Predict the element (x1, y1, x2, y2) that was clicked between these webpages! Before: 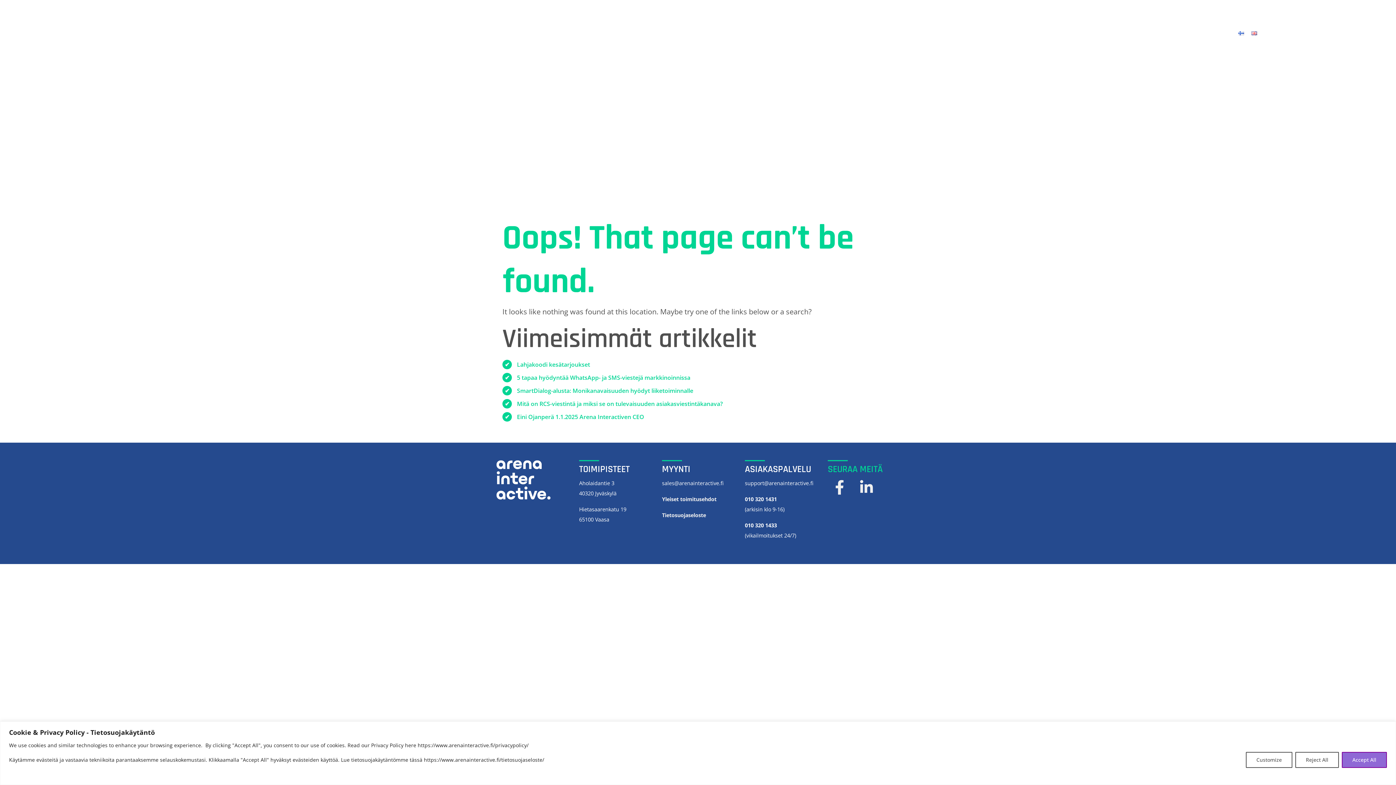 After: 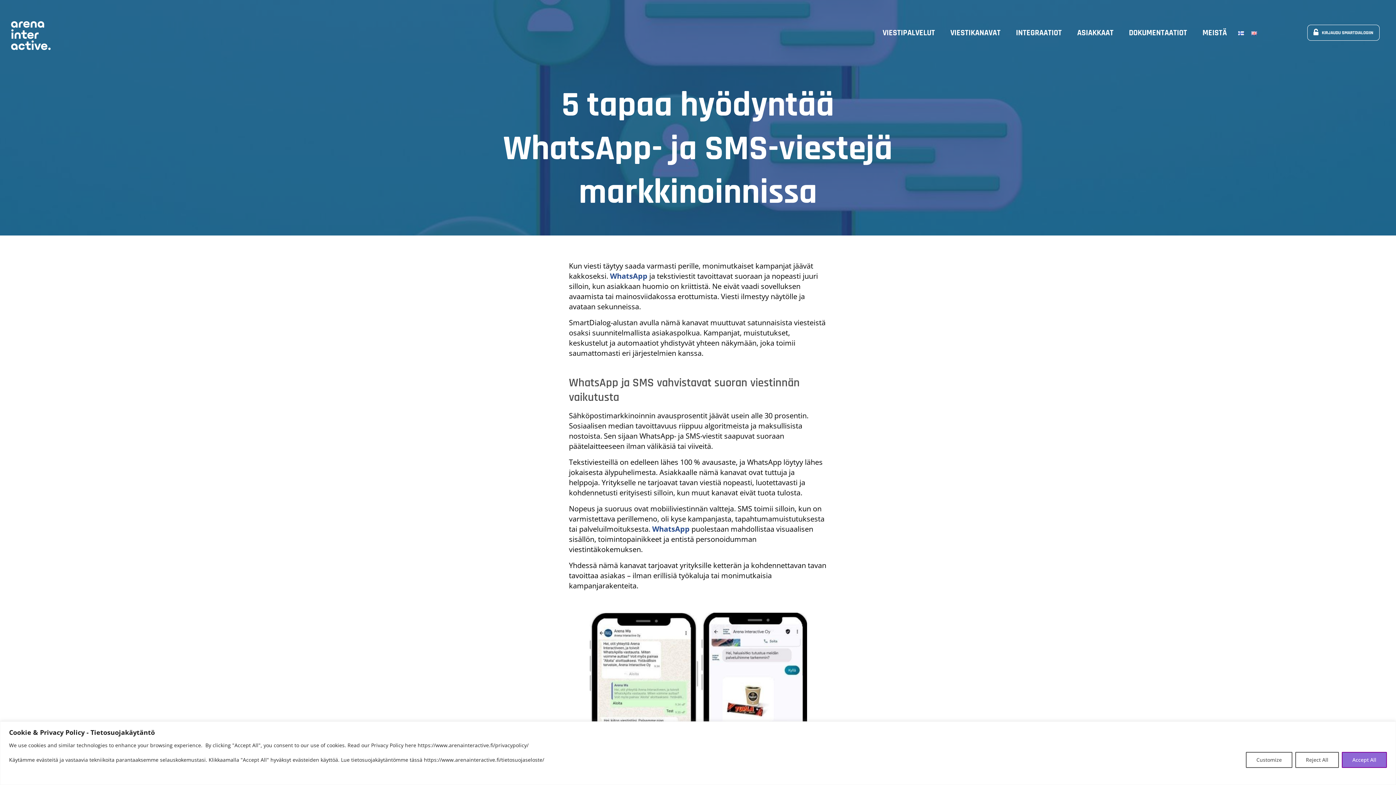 Action: label: 5 tapaa hyödyntää WhatsApp- ja SMS-viestejä markkinoinnissa bbox: (517, 373, 690, 381)